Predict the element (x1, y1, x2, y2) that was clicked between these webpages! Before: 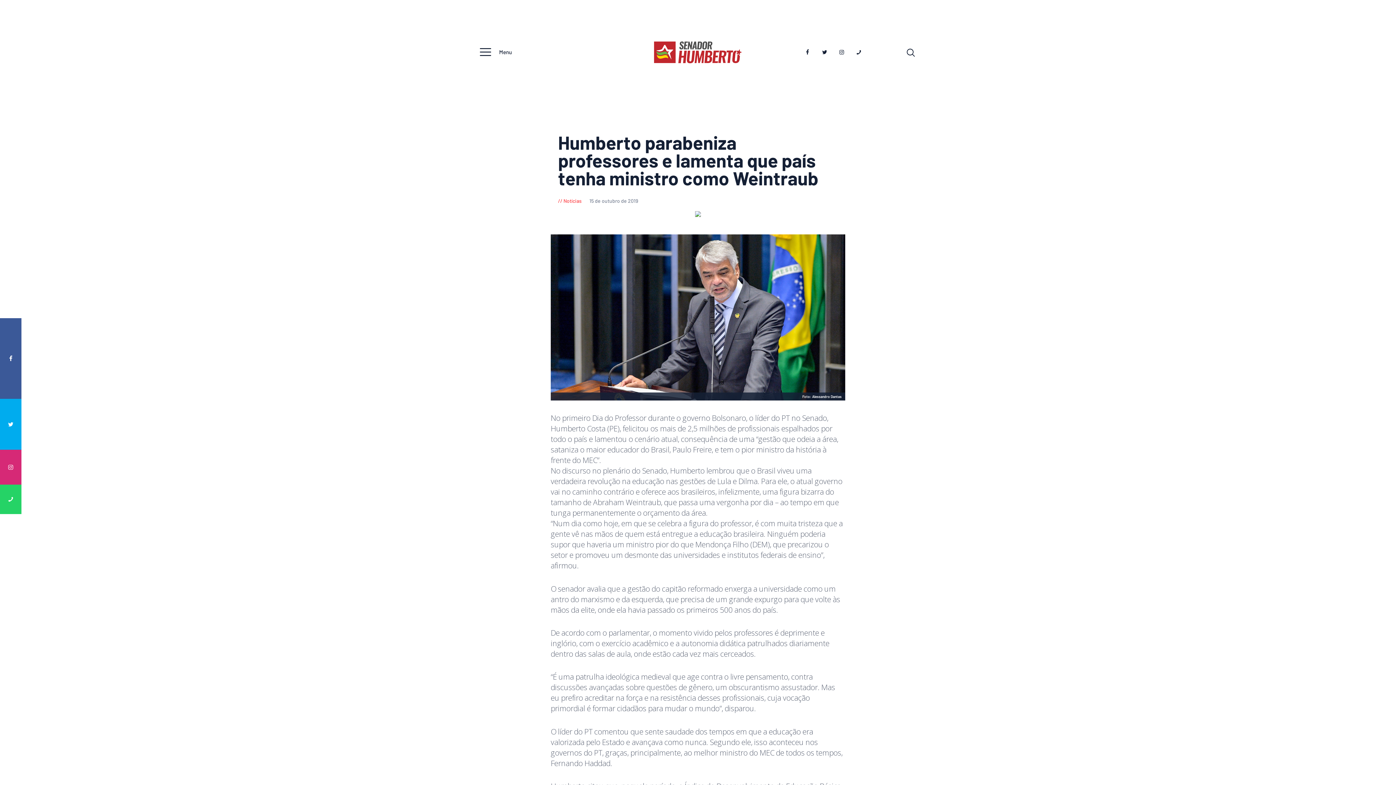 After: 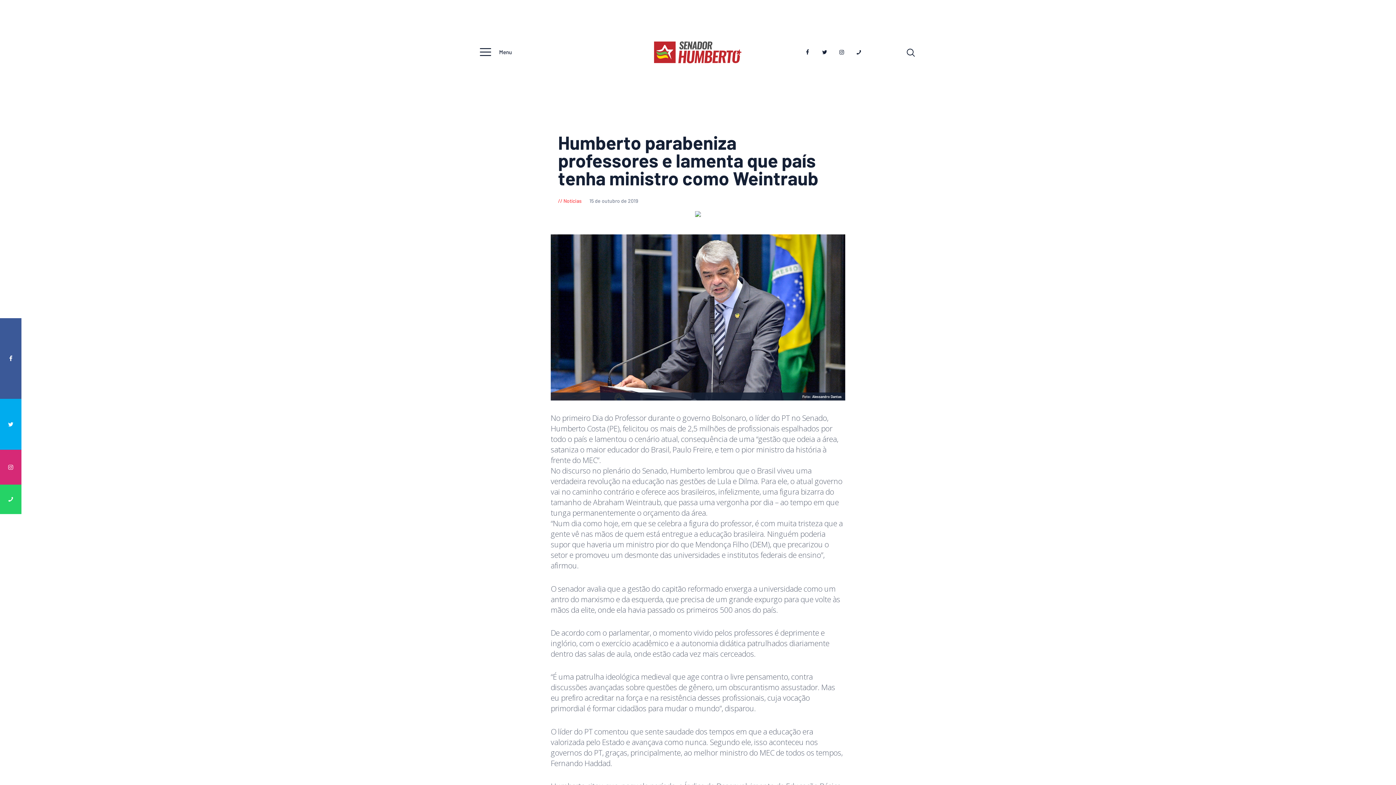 Action: bbox: (0, 399, 21, 449)